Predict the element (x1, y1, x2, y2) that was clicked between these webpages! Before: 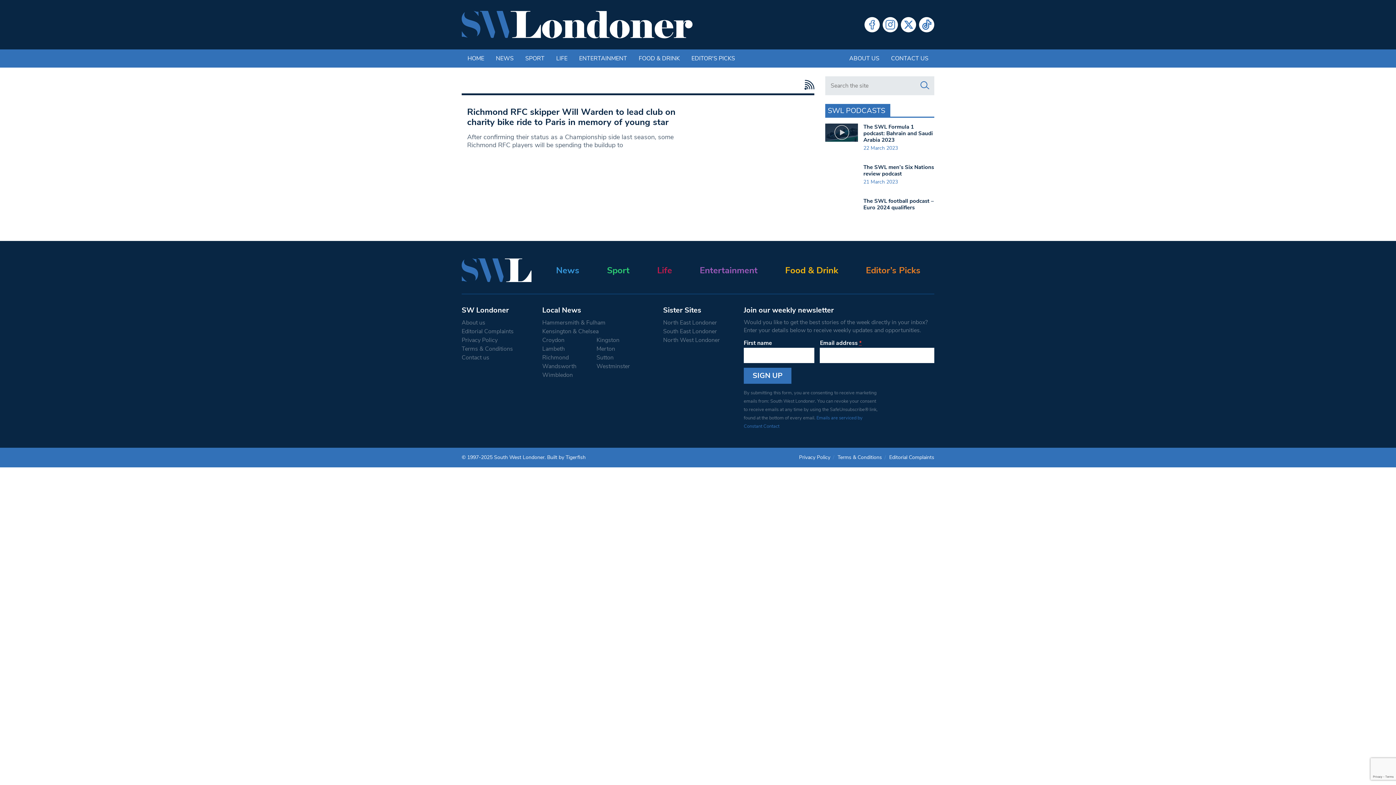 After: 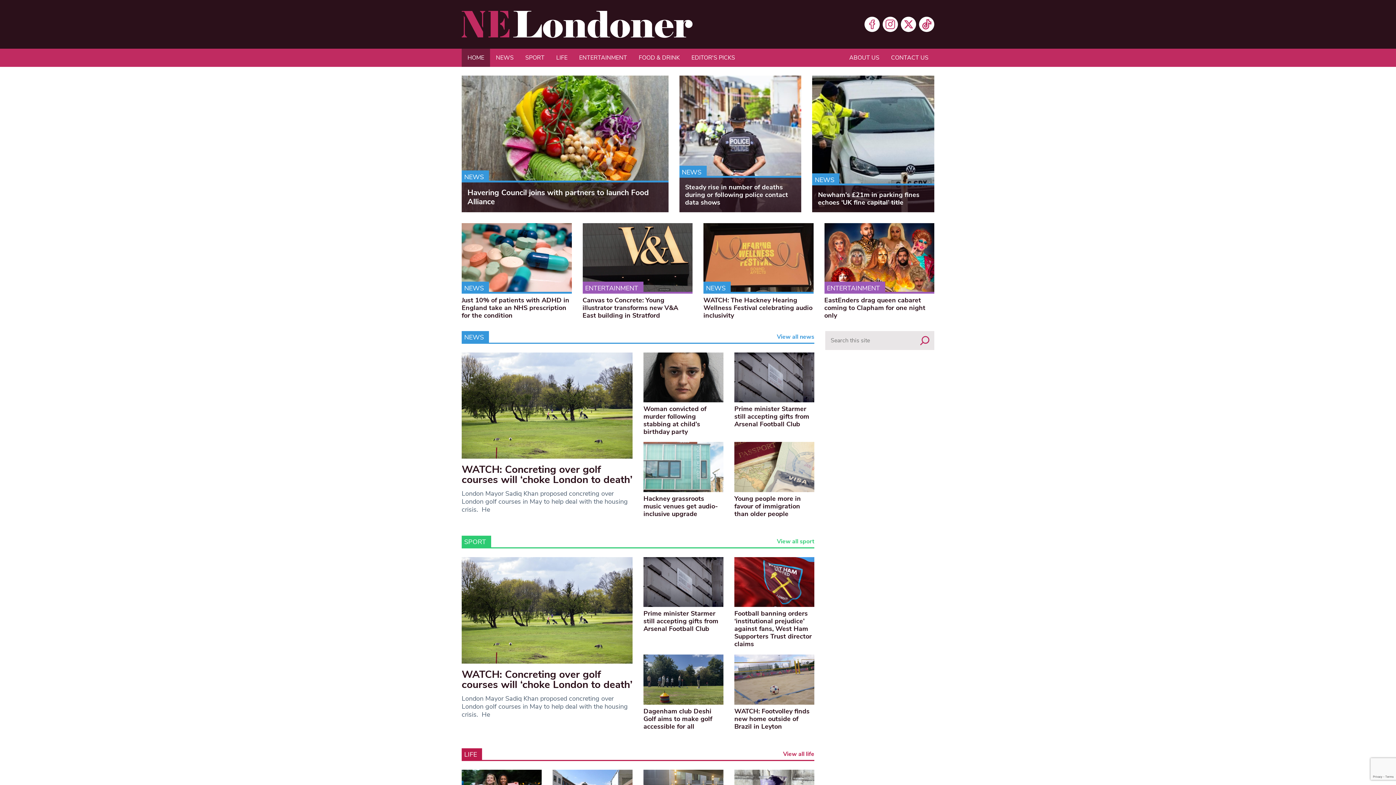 Action: label: North East Londoner bbox: (663, 345, 733, 354)